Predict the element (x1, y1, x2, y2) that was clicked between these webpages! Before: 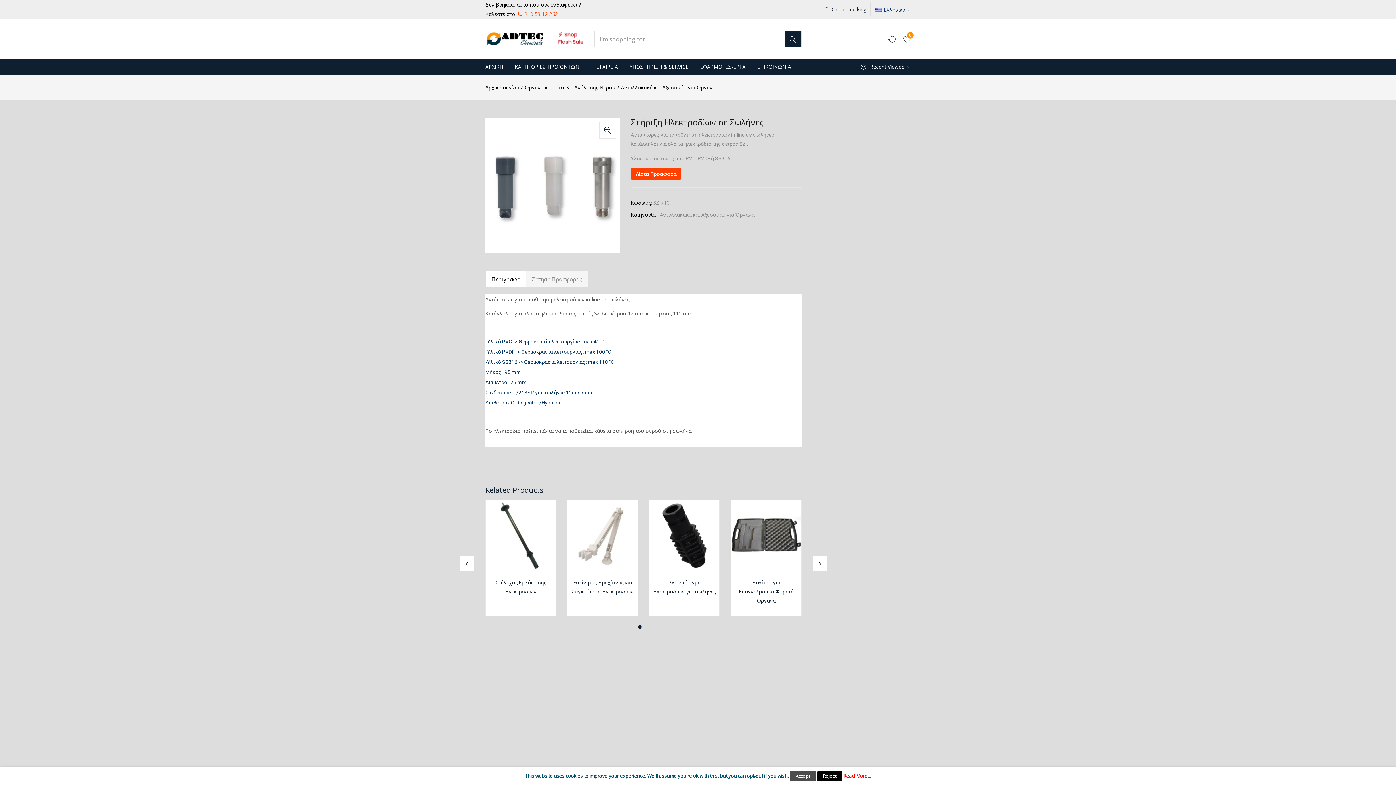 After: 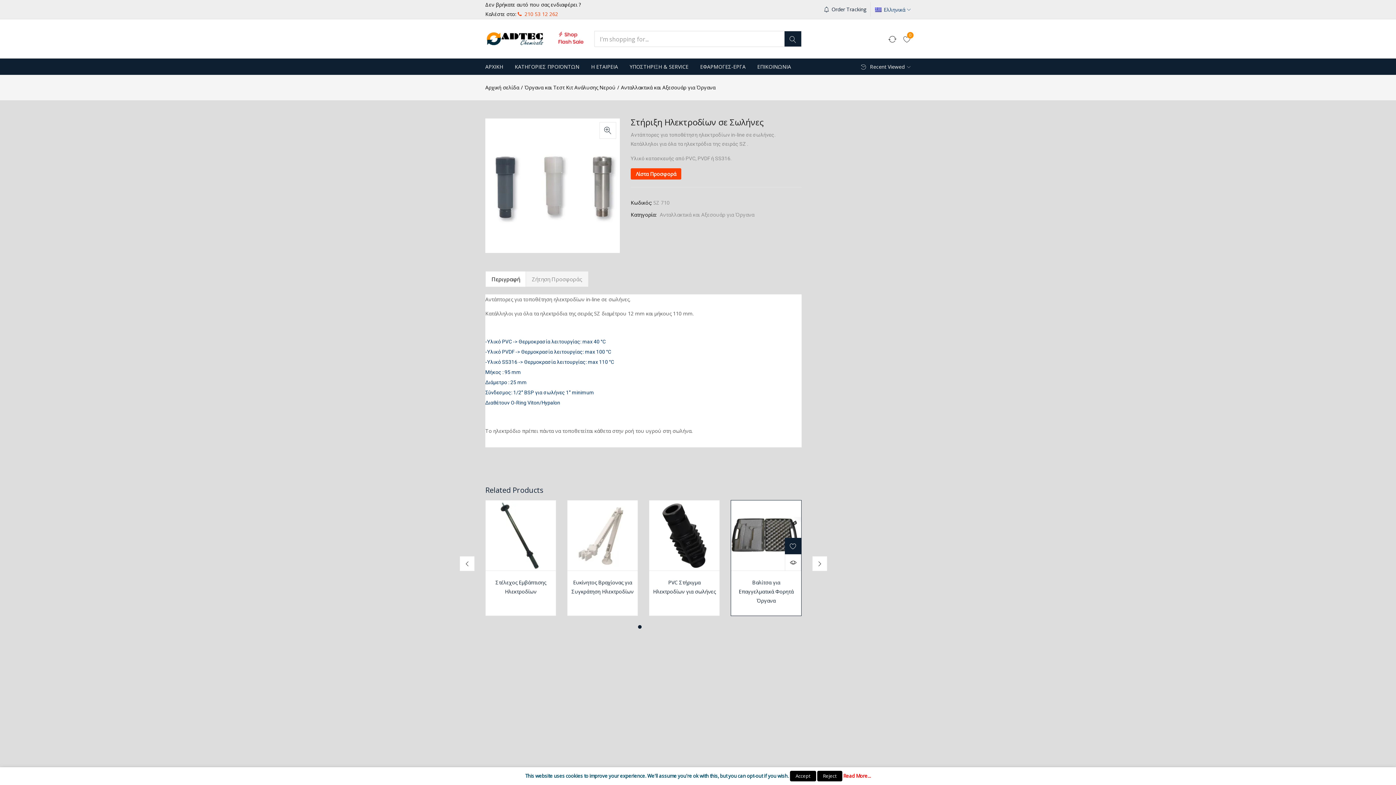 Action: bbox: (788, 538, 805, 554)